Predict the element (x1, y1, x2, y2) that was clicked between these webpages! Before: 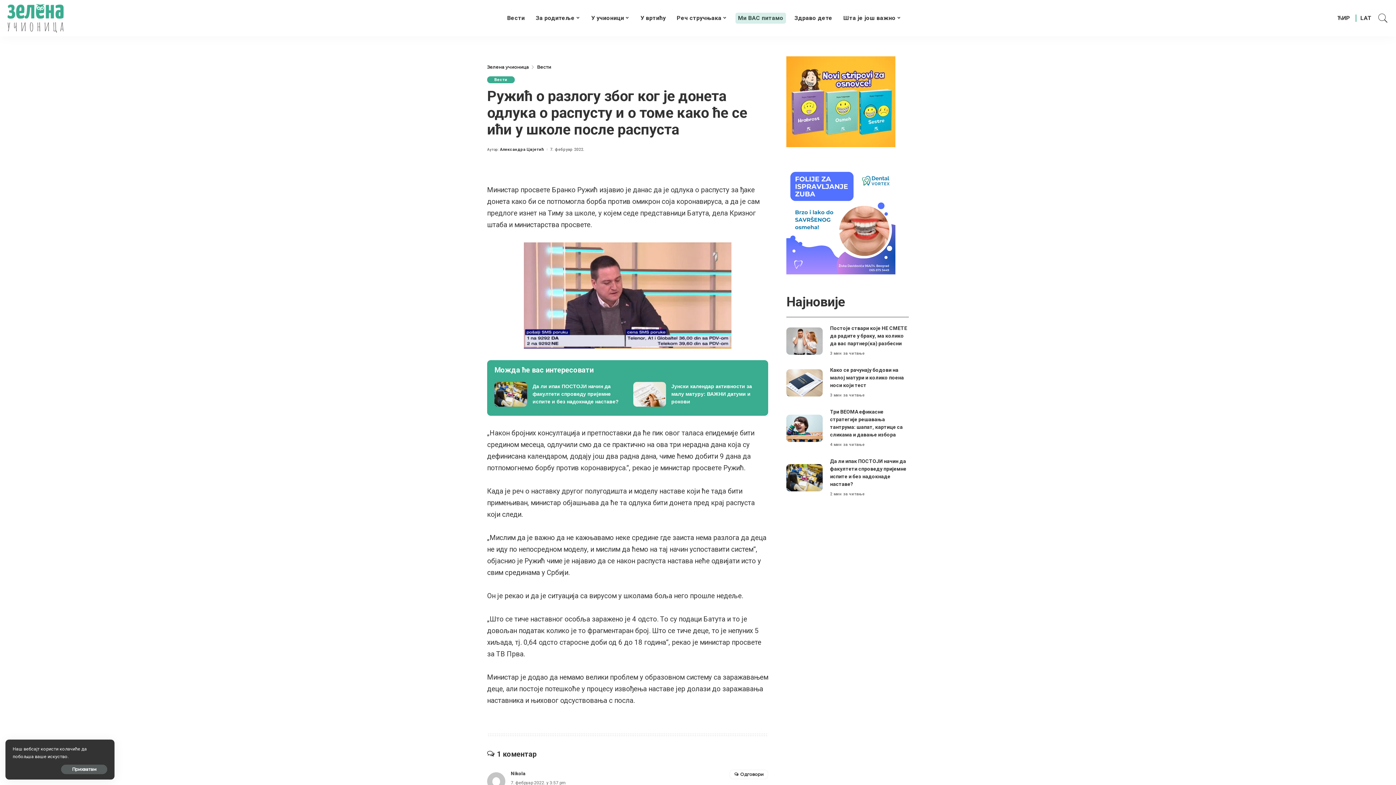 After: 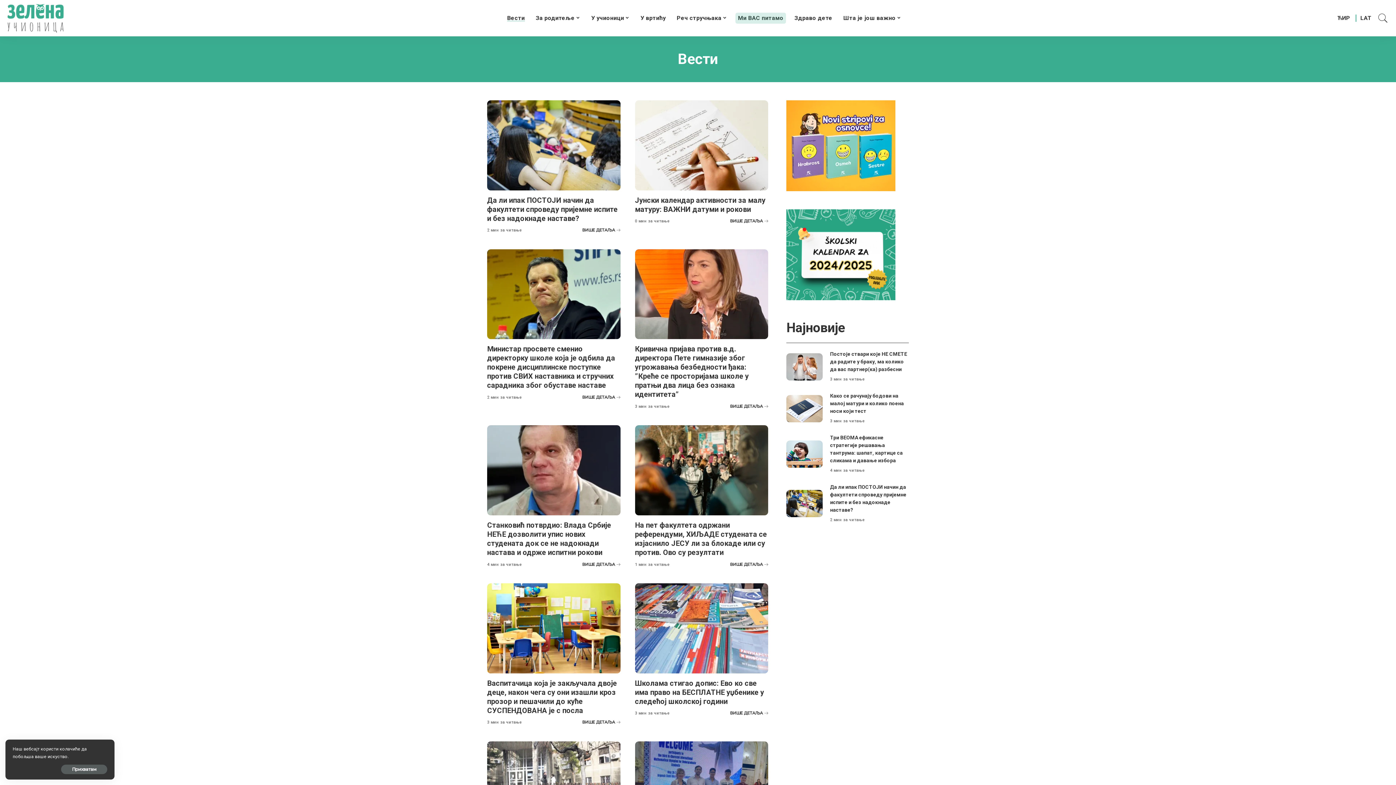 Action: bbox: (501, 3, 530, 32) label: Вести